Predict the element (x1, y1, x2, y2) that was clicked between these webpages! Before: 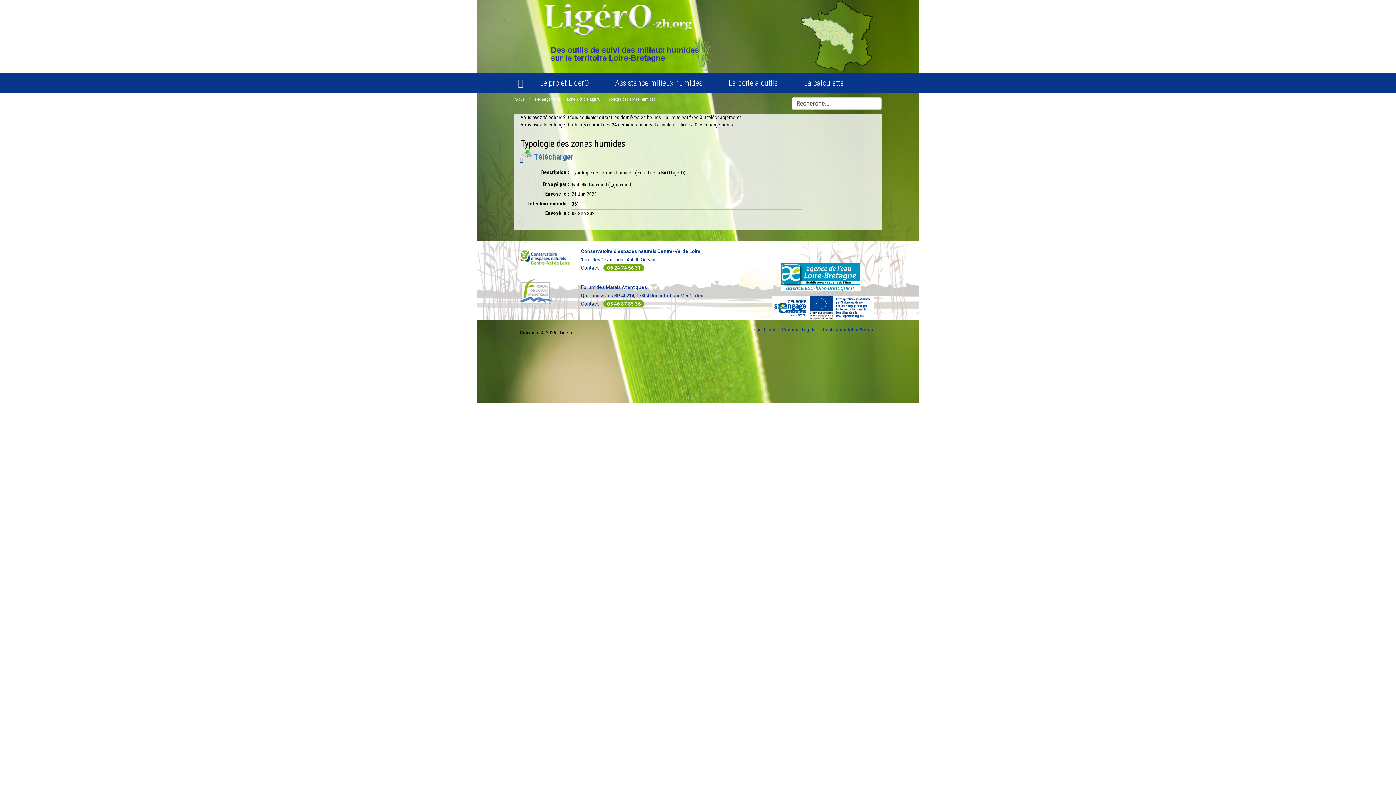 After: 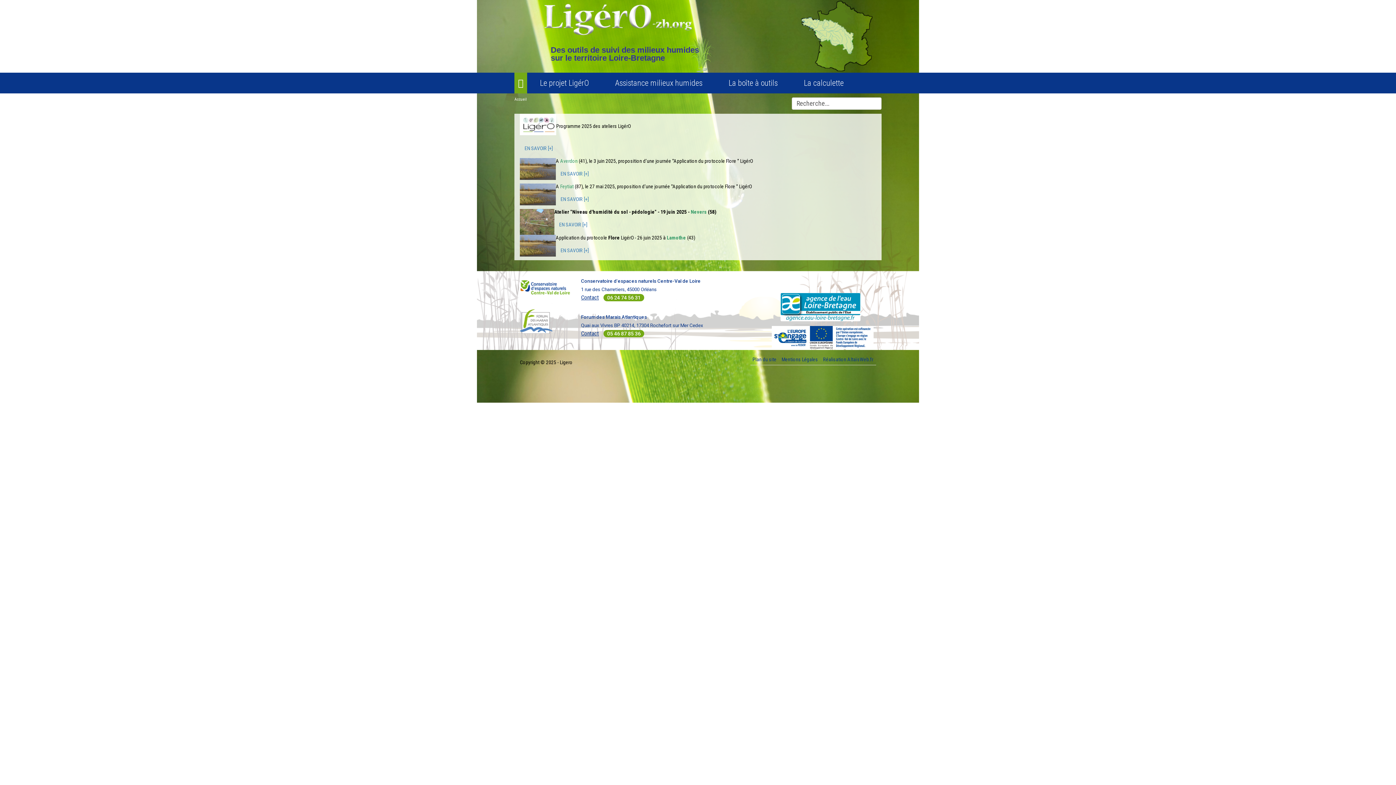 Action: bbox: (514, 72, 527, 93)